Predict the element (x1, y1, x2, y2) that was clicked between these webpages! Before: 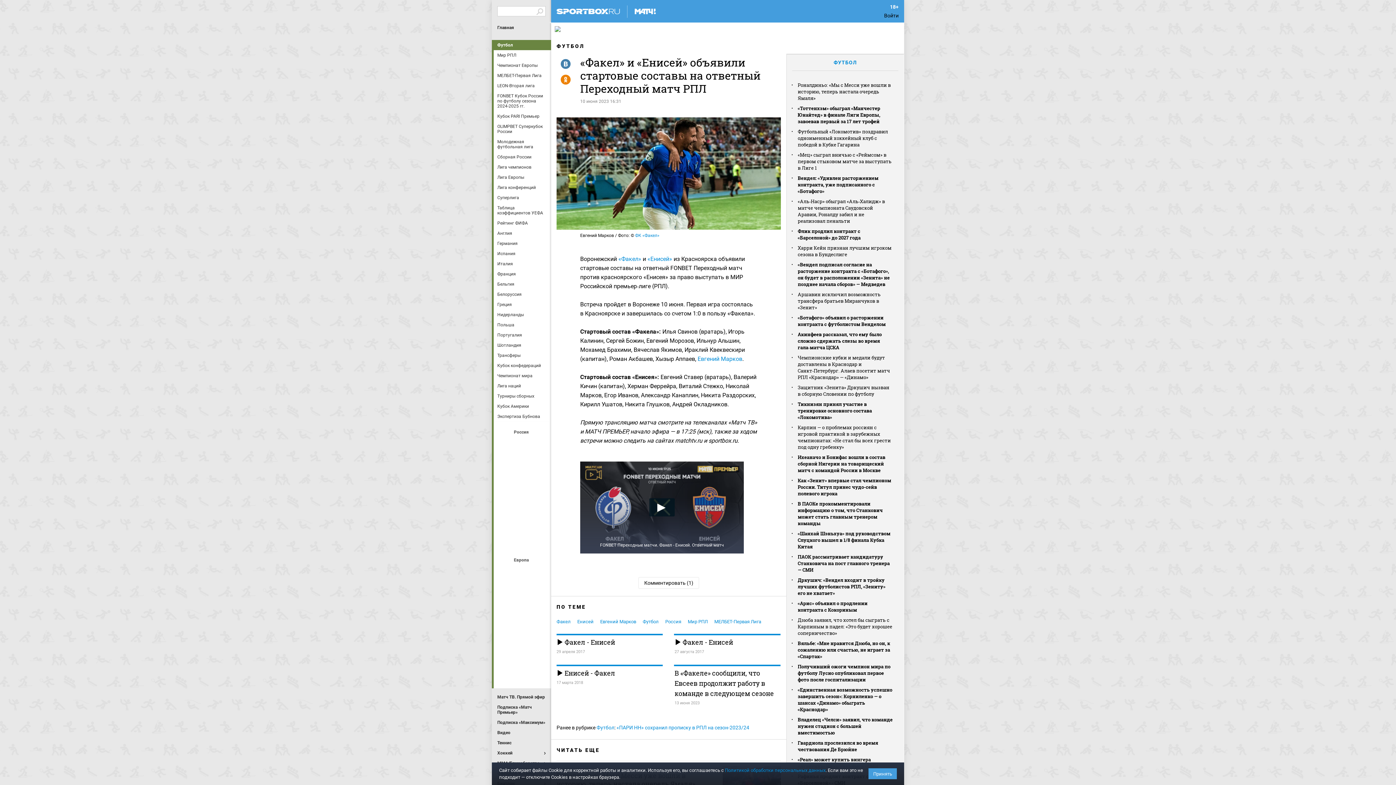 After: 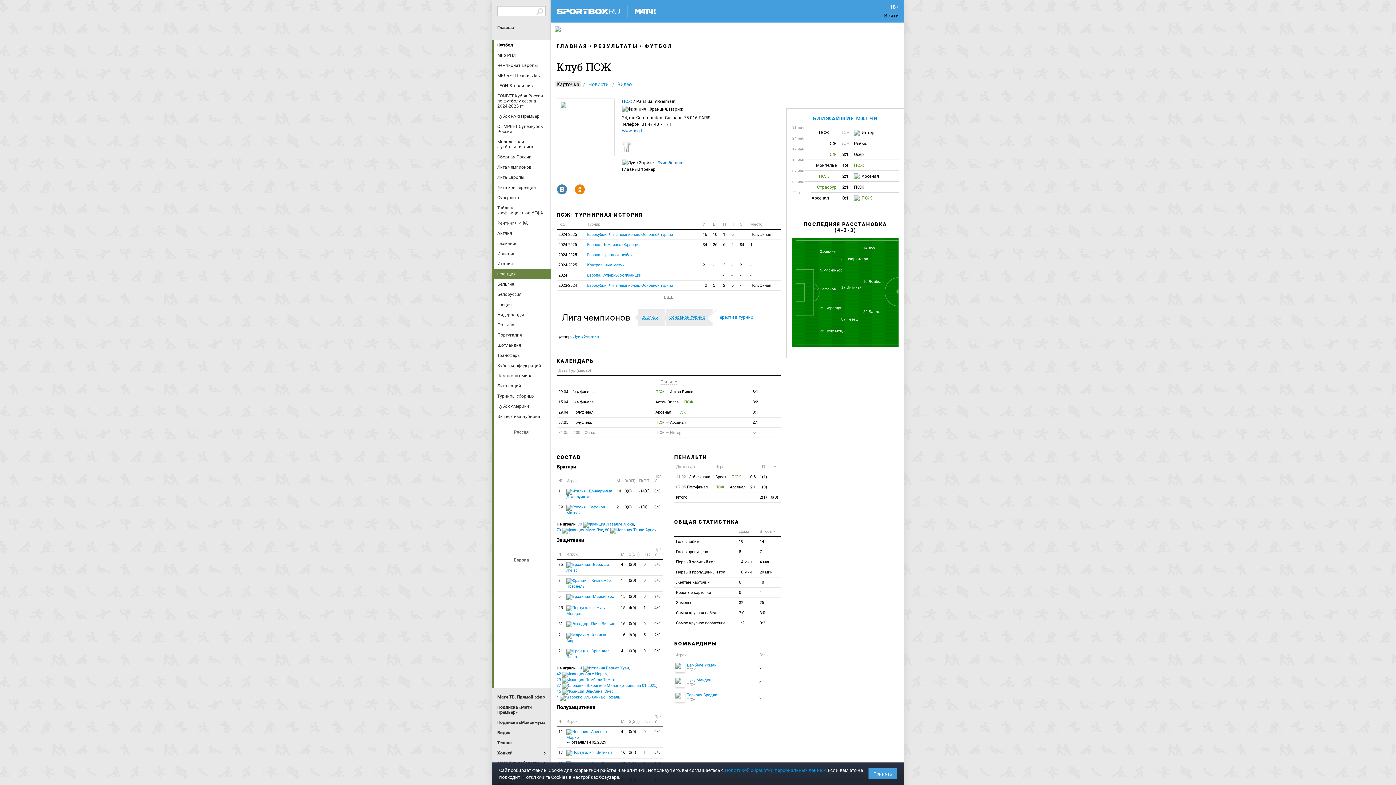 Action: bbox: (530, 622, 548, 640) label: ПСЖ